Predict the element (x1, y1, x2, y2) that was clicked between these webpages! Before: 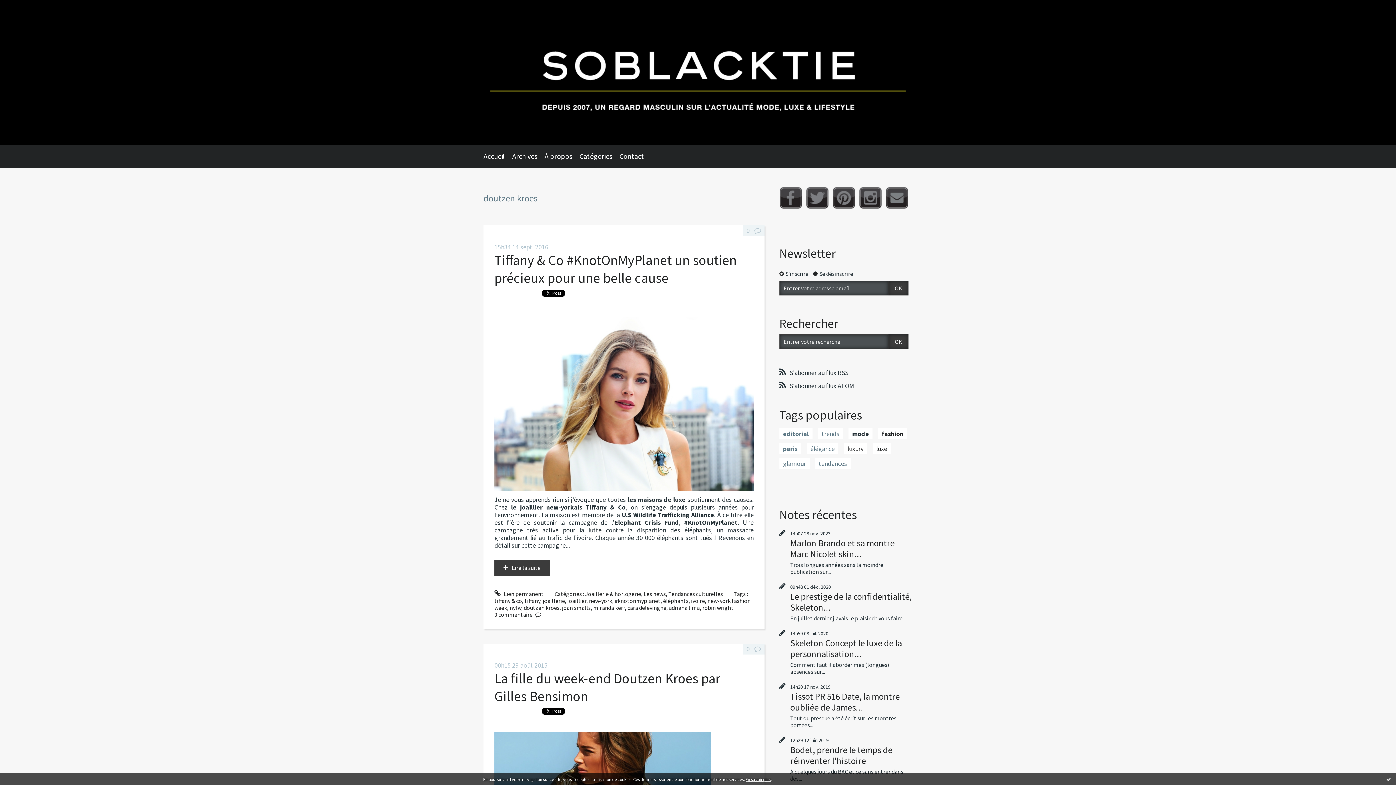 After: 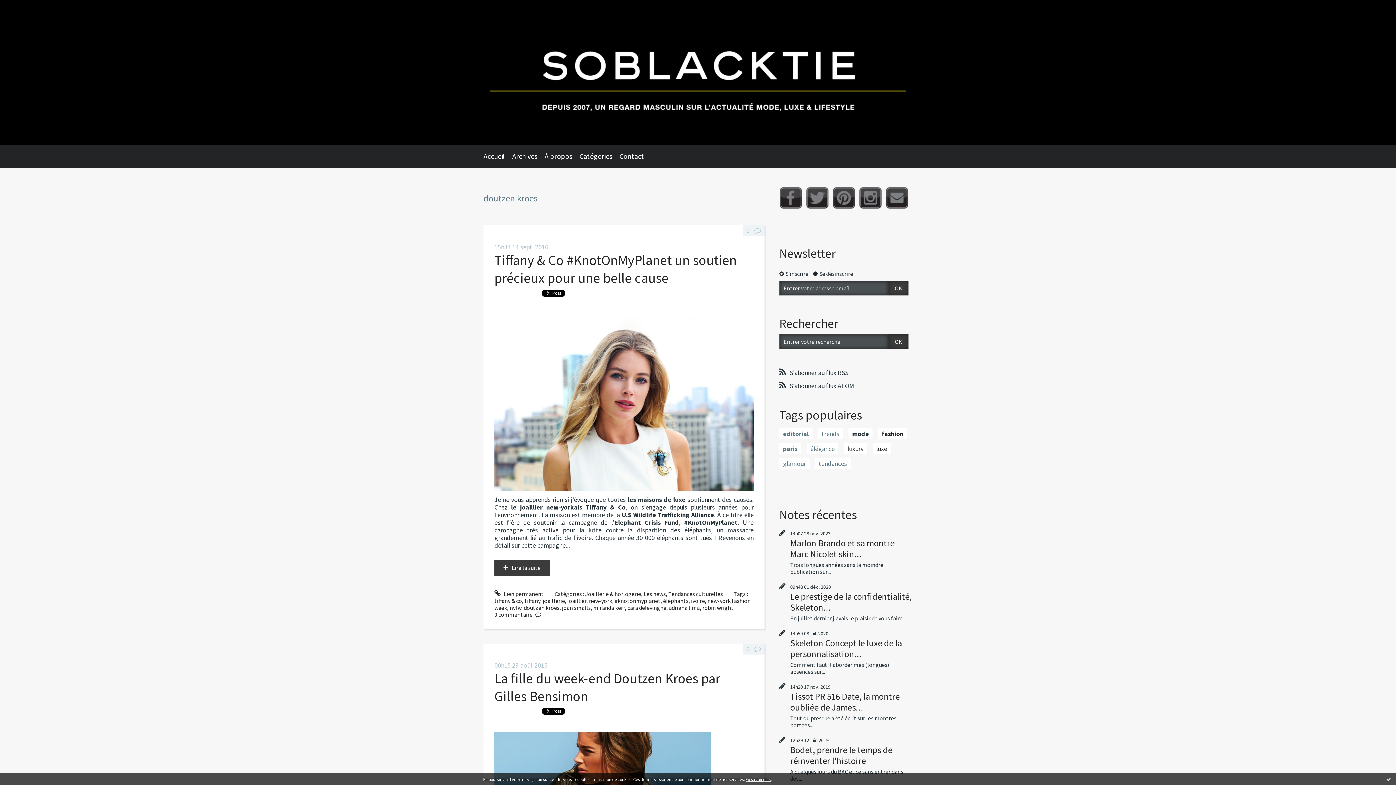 Action: bbox: (745, 777, 770, 782) label: En savoir plus